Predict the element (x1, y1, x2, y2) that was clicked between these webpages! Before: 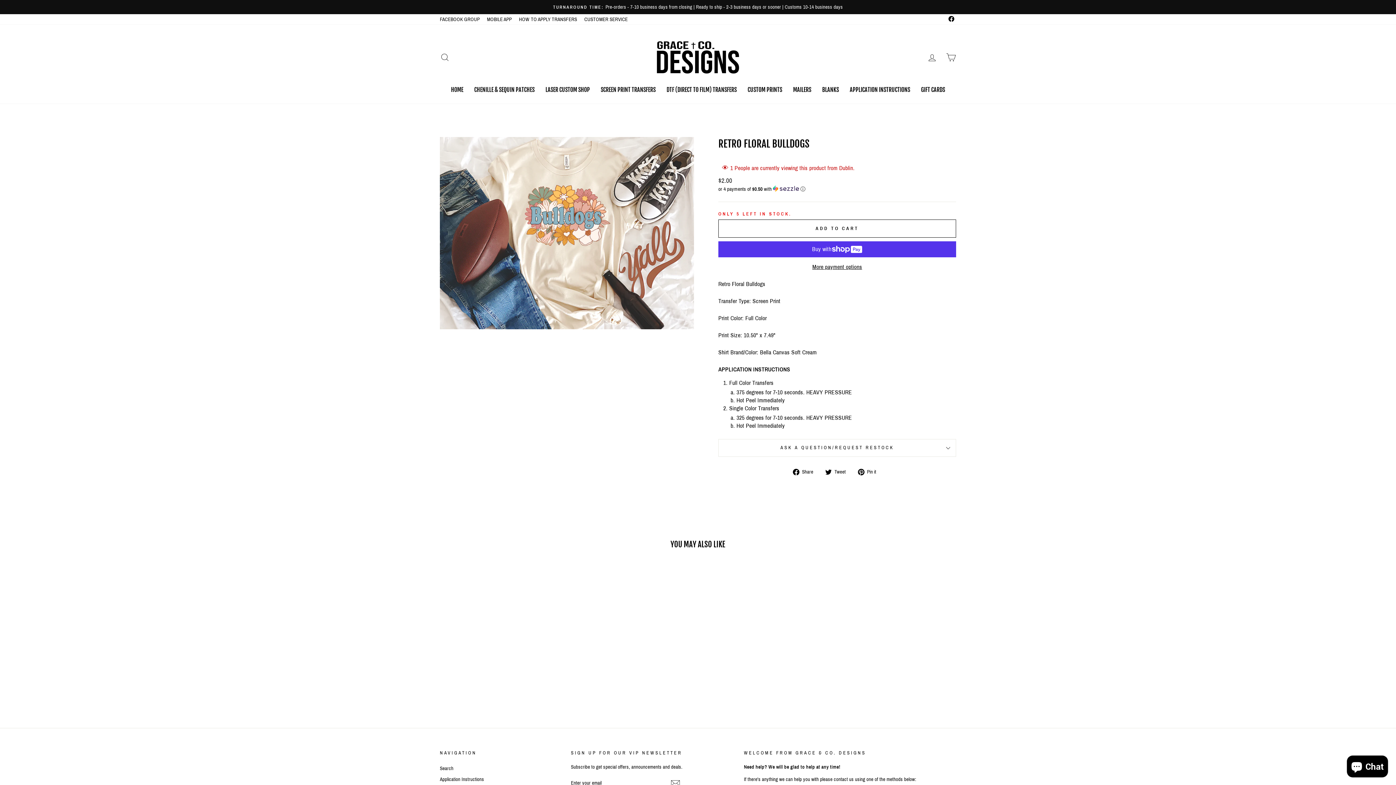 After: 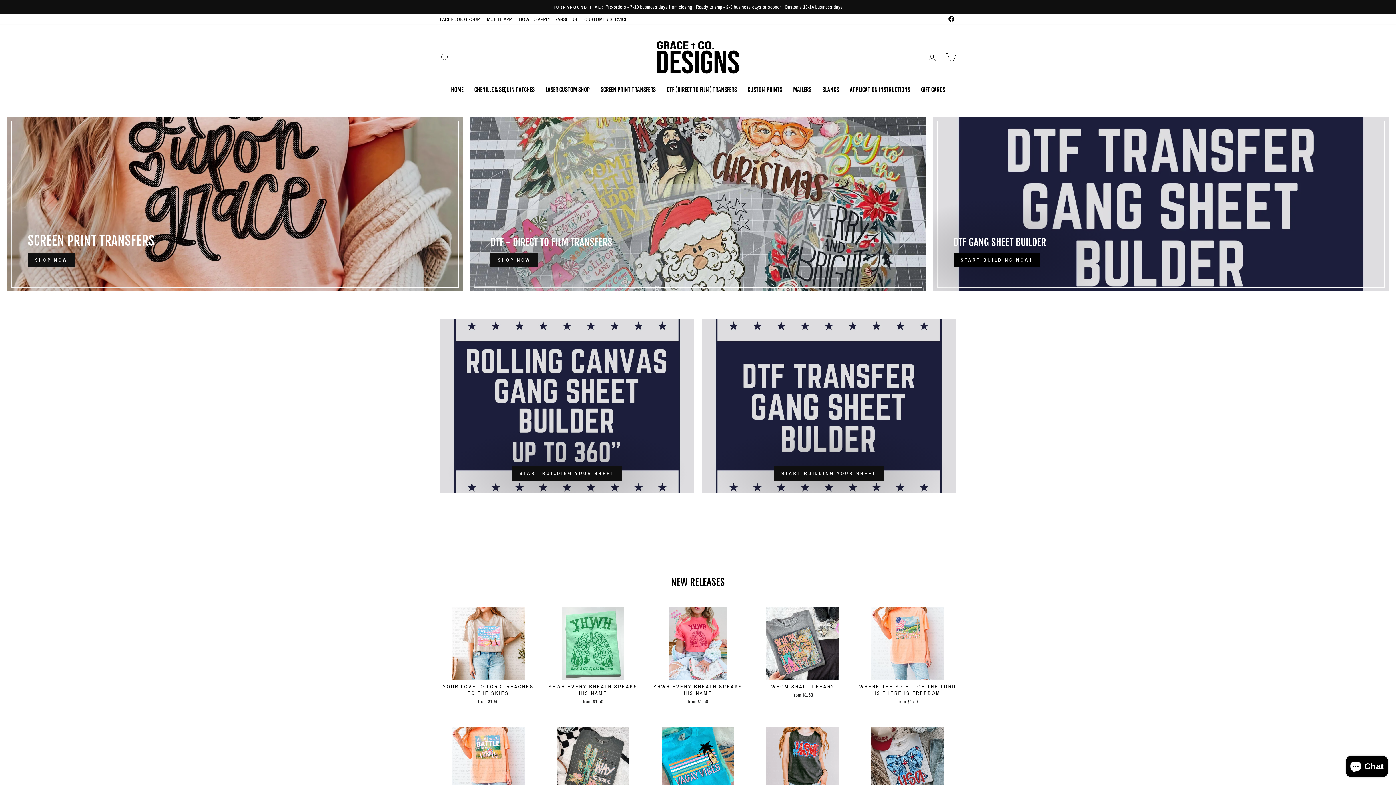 Action: label: HOME bbox: (445, 82, 468, 96)